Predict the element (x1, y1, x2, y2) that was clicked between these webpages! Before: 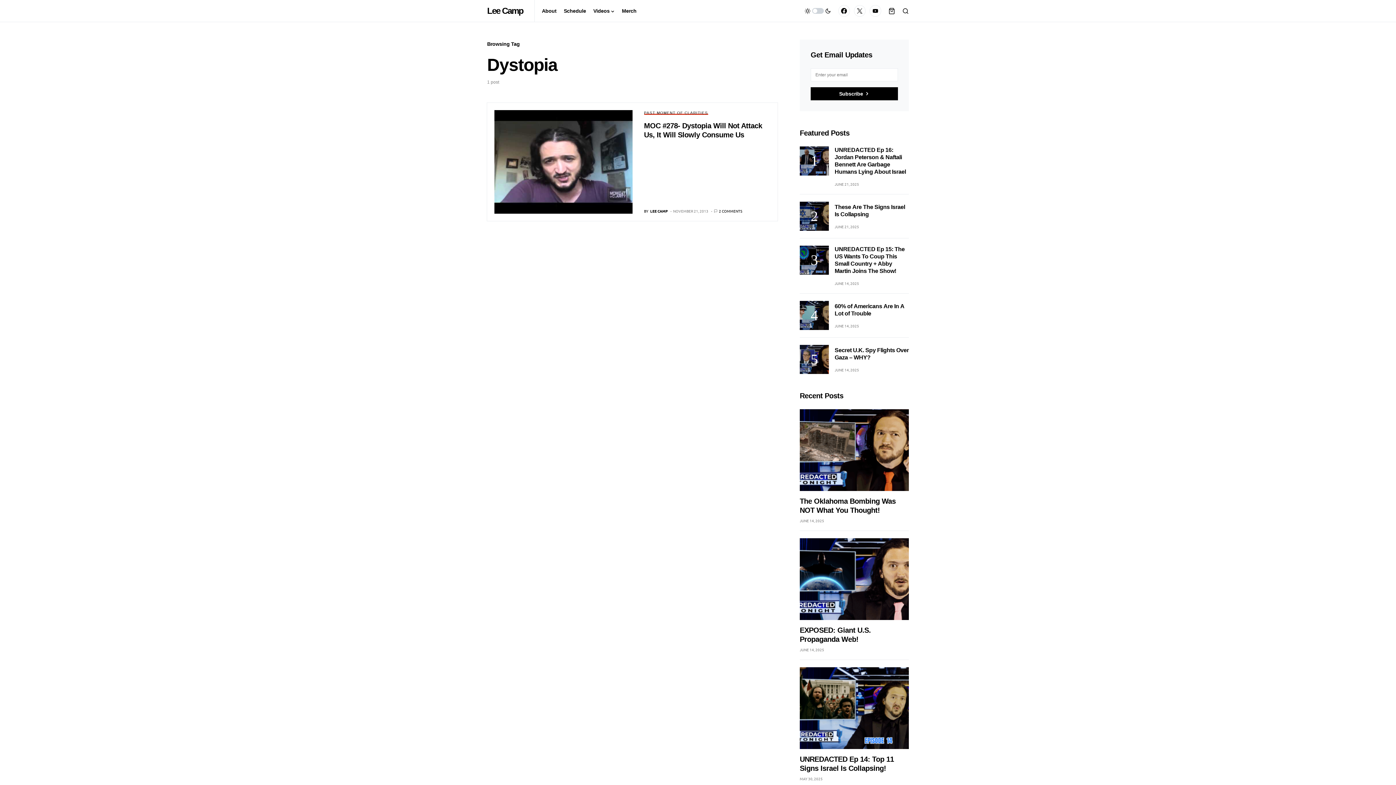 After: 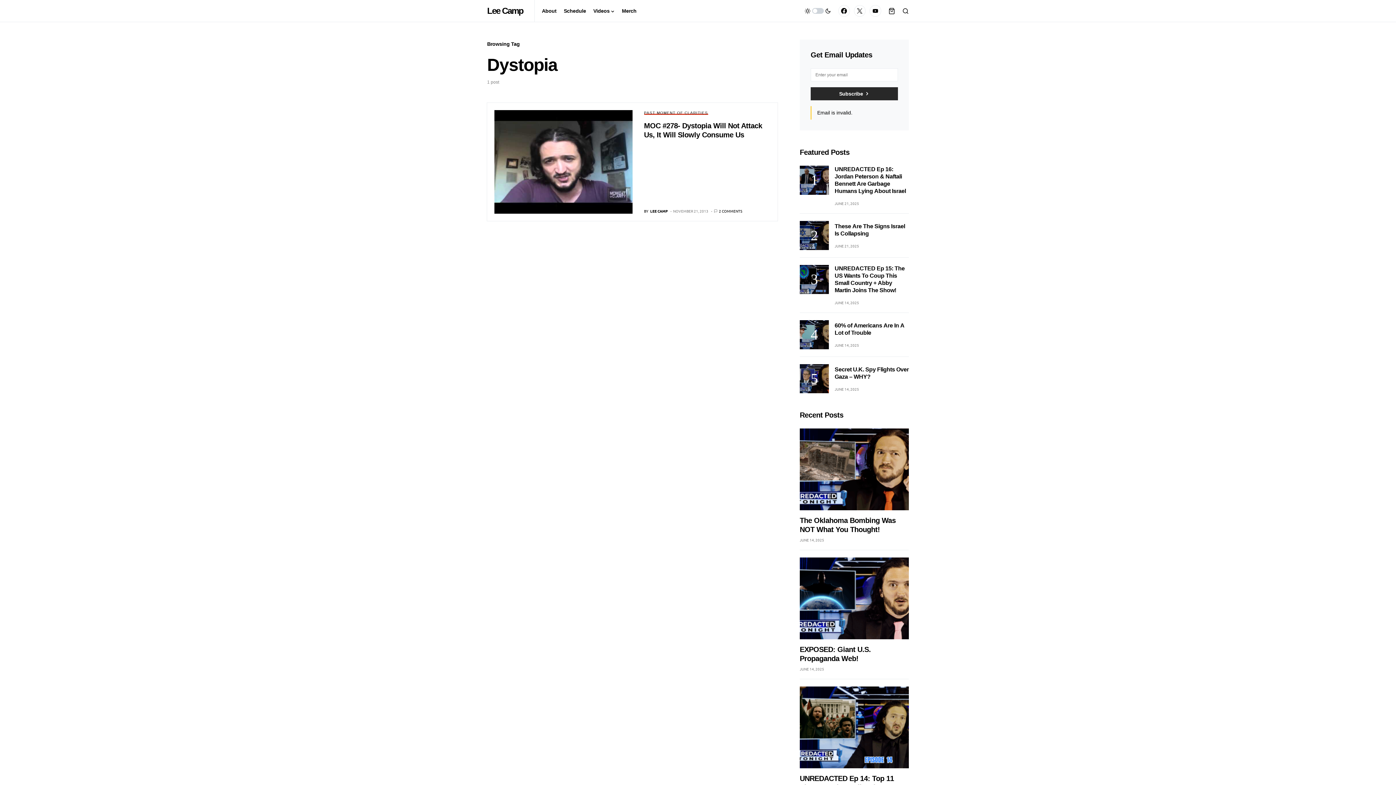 Action: bbox: (810, 87, 898, 100) label: Subscribe